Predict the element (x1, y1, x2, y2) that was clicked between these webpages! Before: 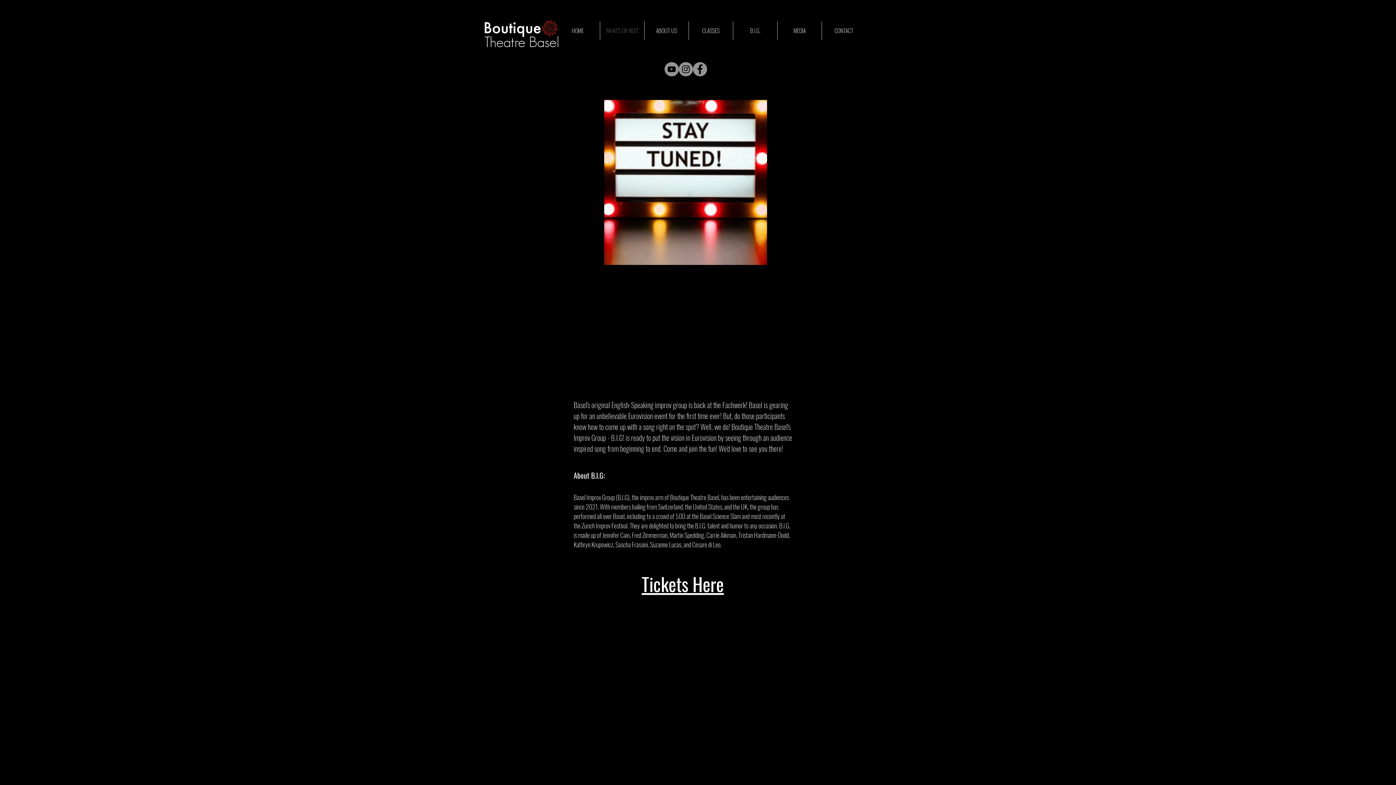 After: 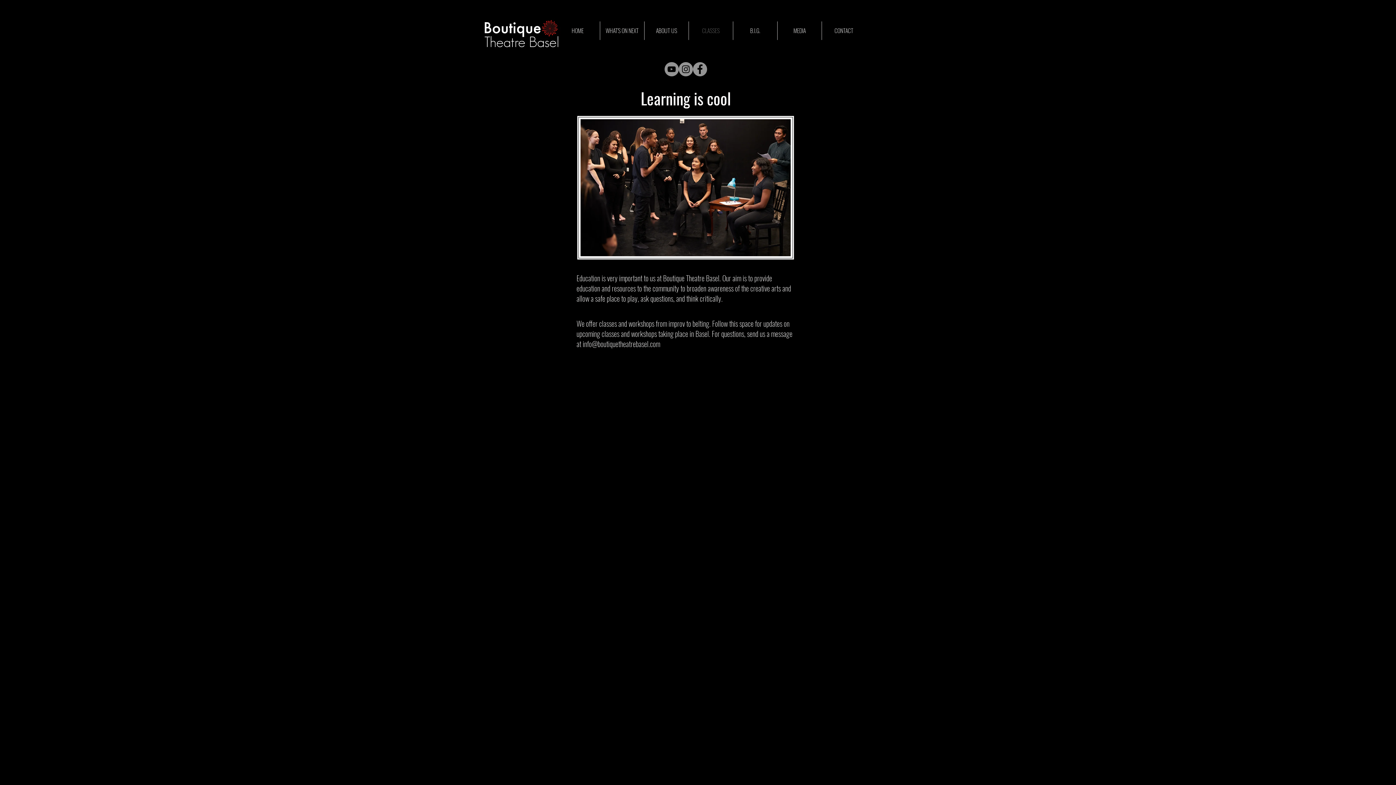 Action: label: CLASSES bbox: (689, 21, 733, 40)